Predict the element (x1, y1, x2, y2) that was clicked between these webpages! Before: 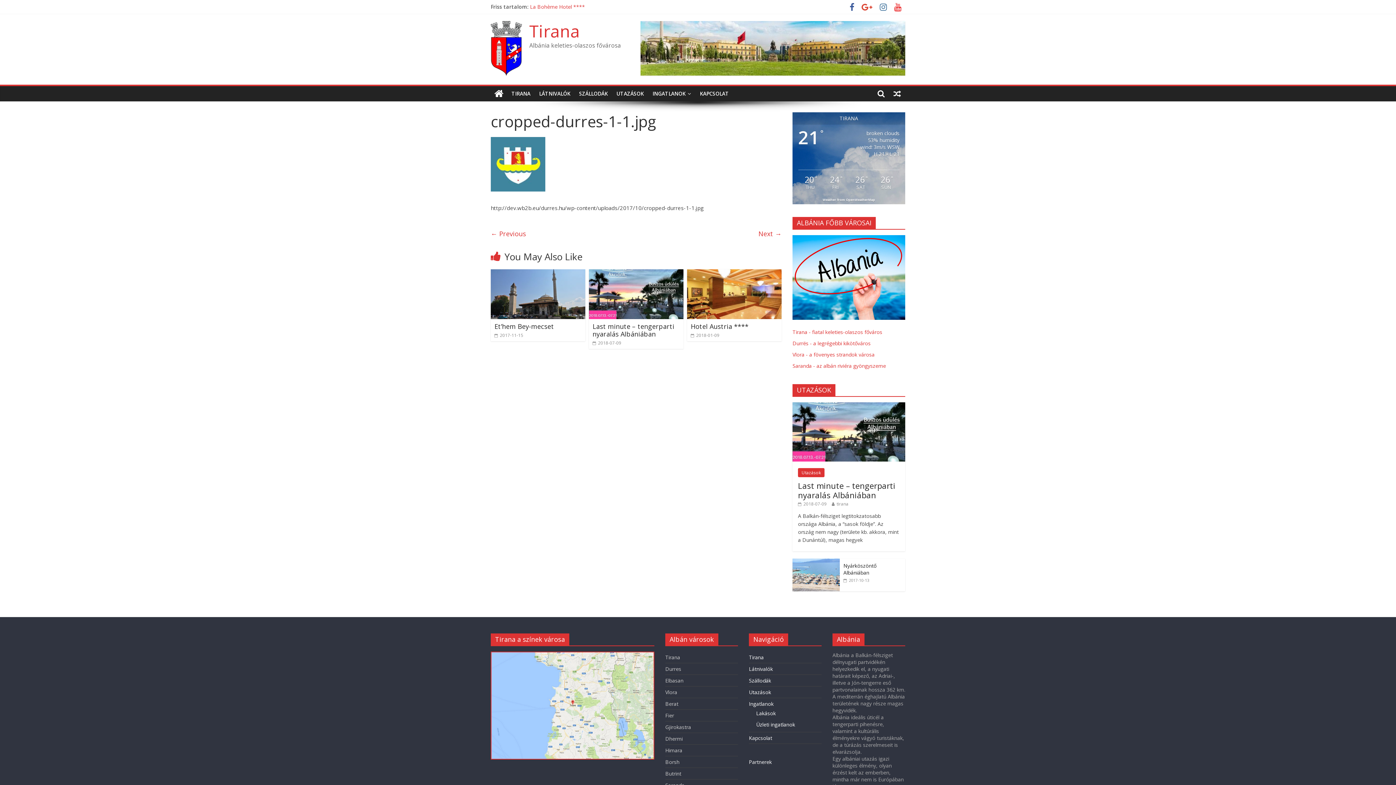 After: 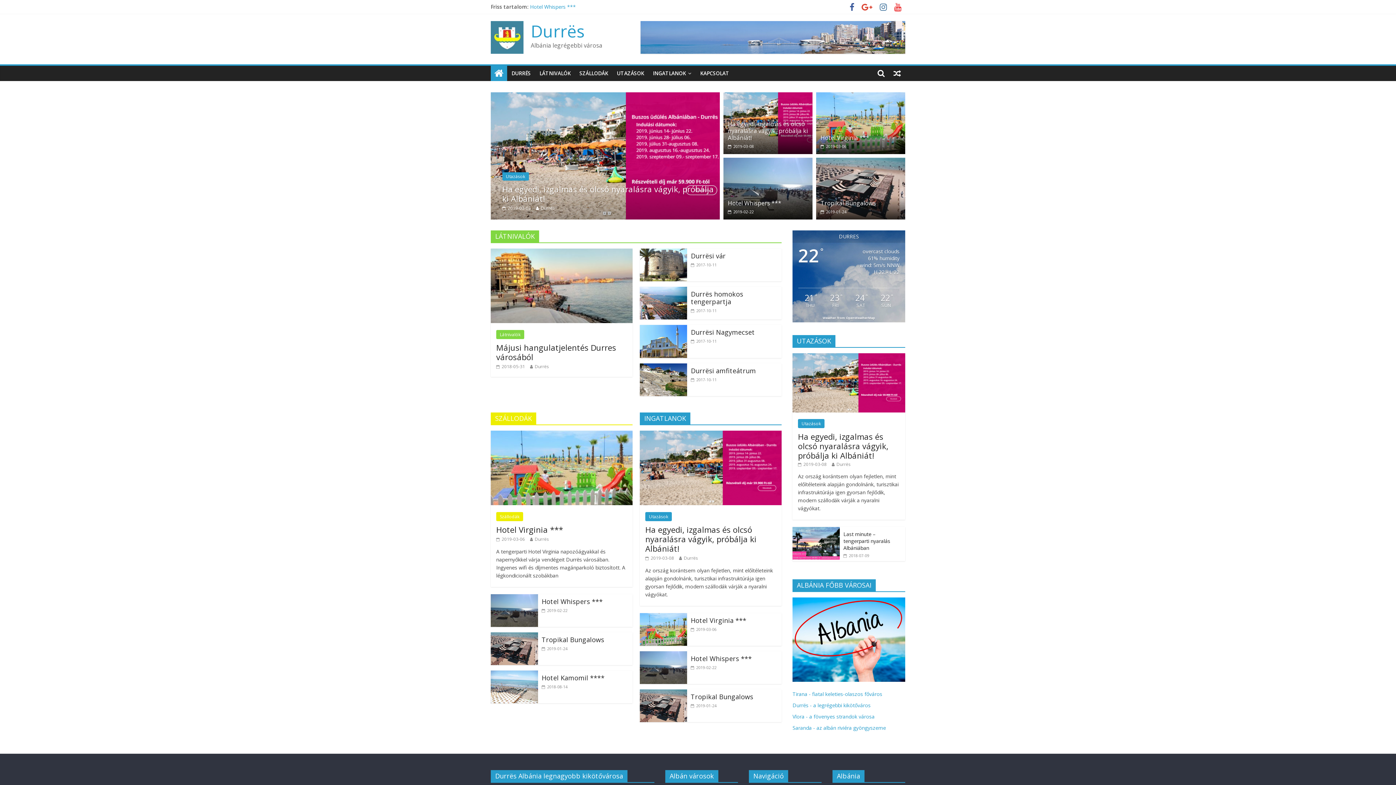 Action: label: Durrës - a legrégebbi kikötőváros bbox: (792, 339, 870, 346)